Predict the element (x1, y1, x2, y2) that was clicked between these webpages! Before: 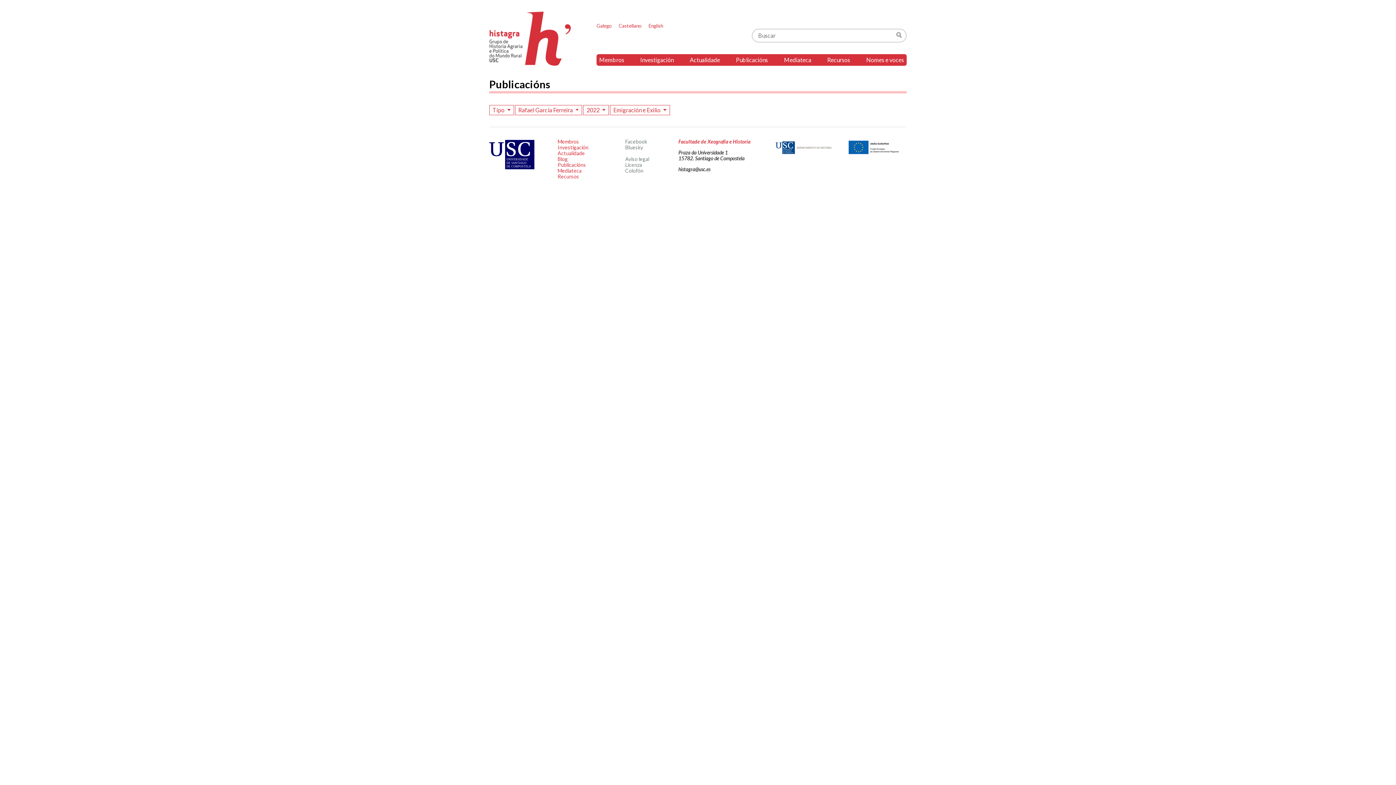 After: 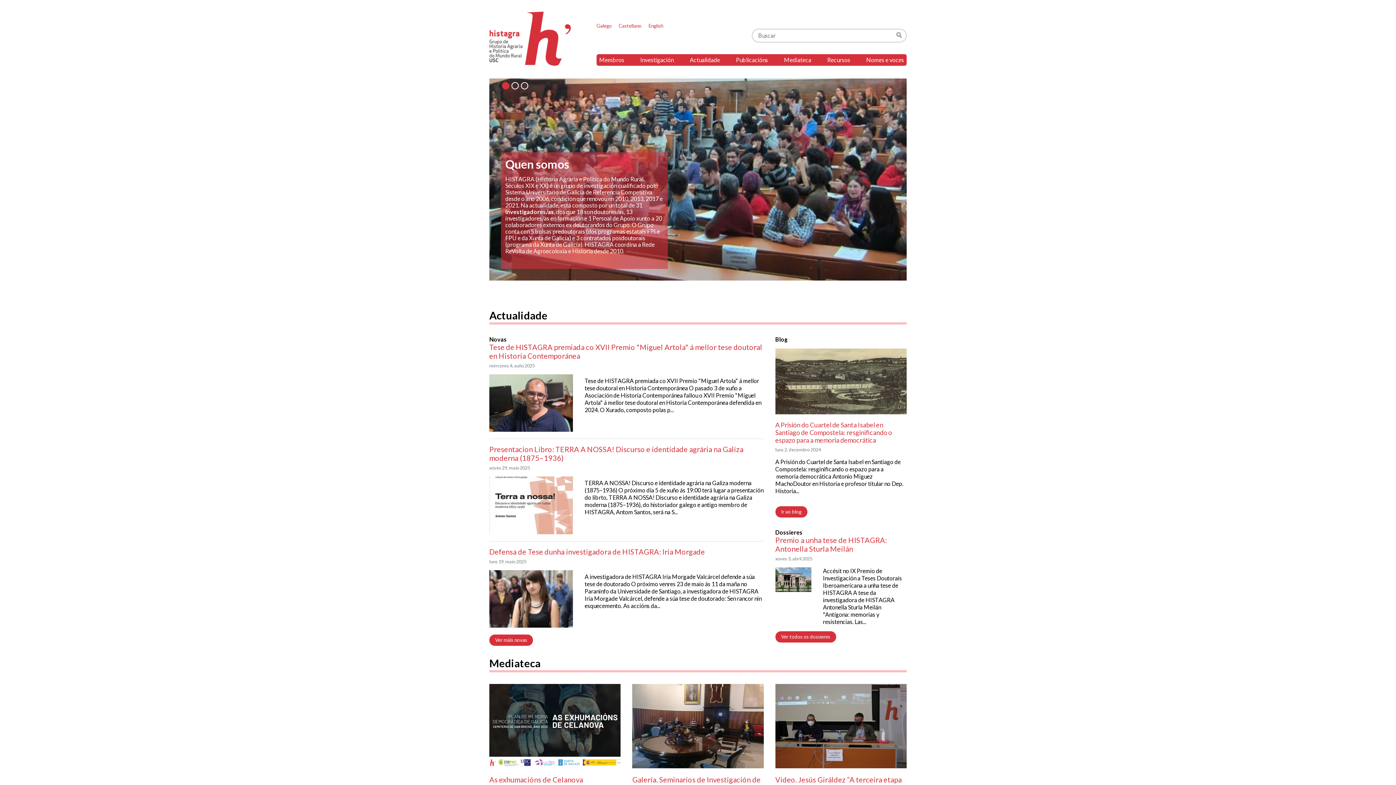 Action: label: Histagra bbox: (489, 11, 571, 65)